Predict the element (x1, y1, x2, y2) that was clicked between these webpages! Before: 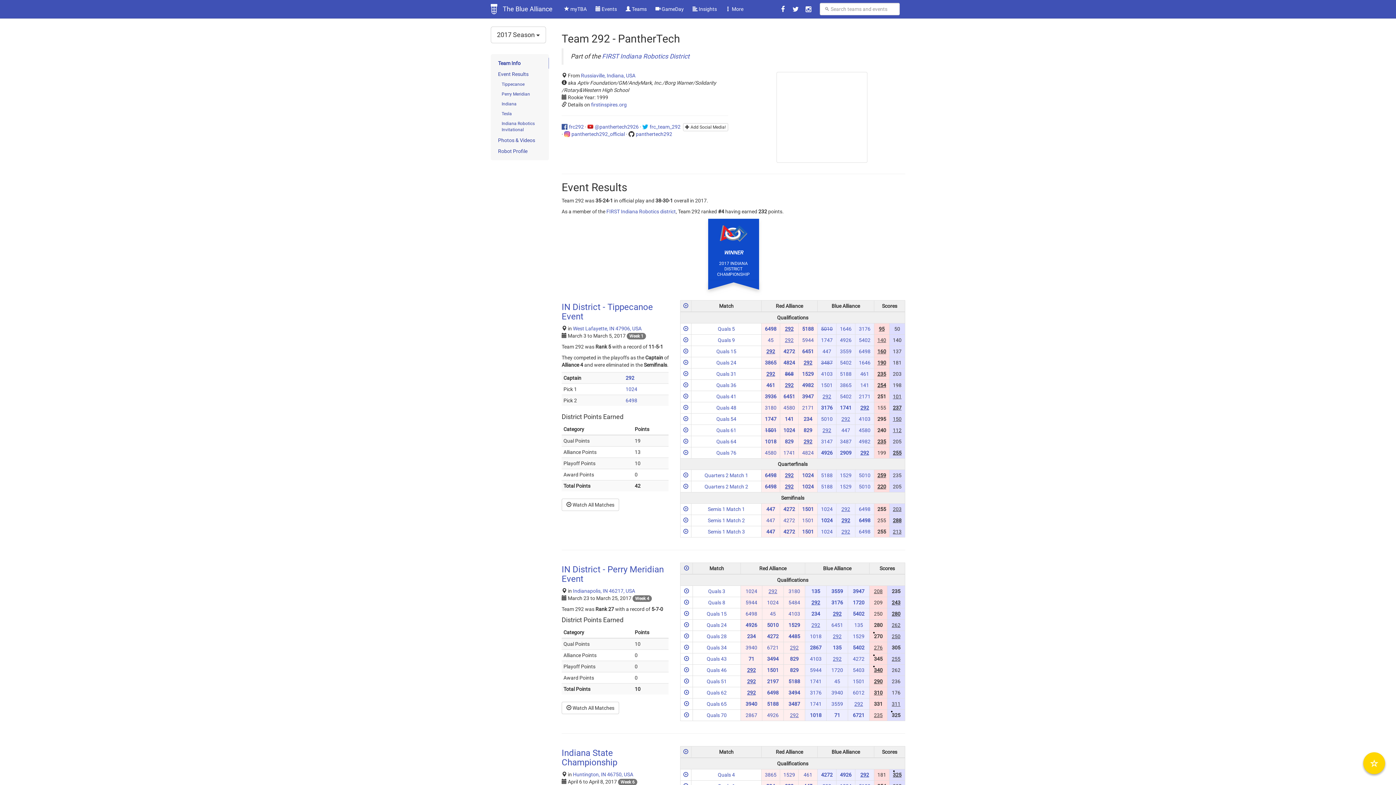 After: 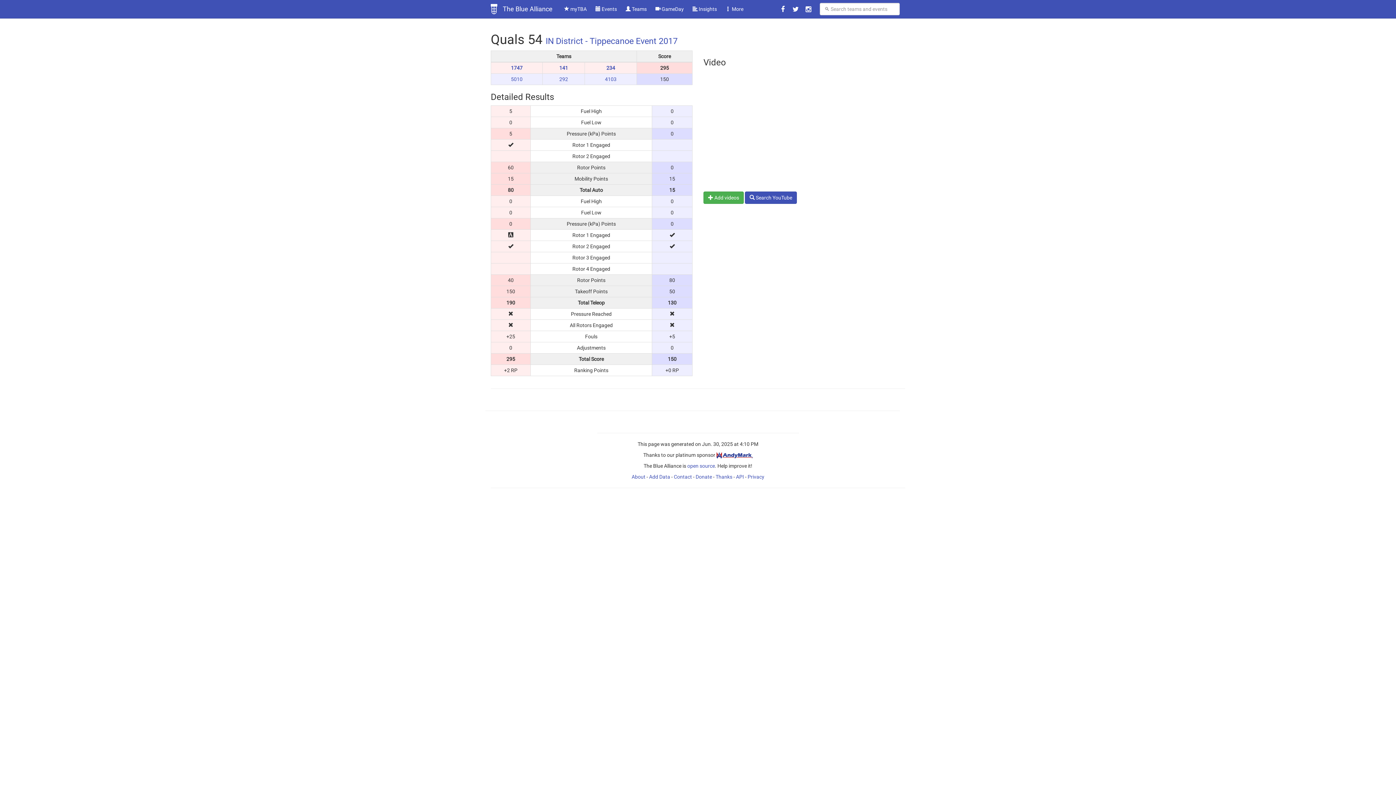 Action: bbox: (683, 416, 688, 422)